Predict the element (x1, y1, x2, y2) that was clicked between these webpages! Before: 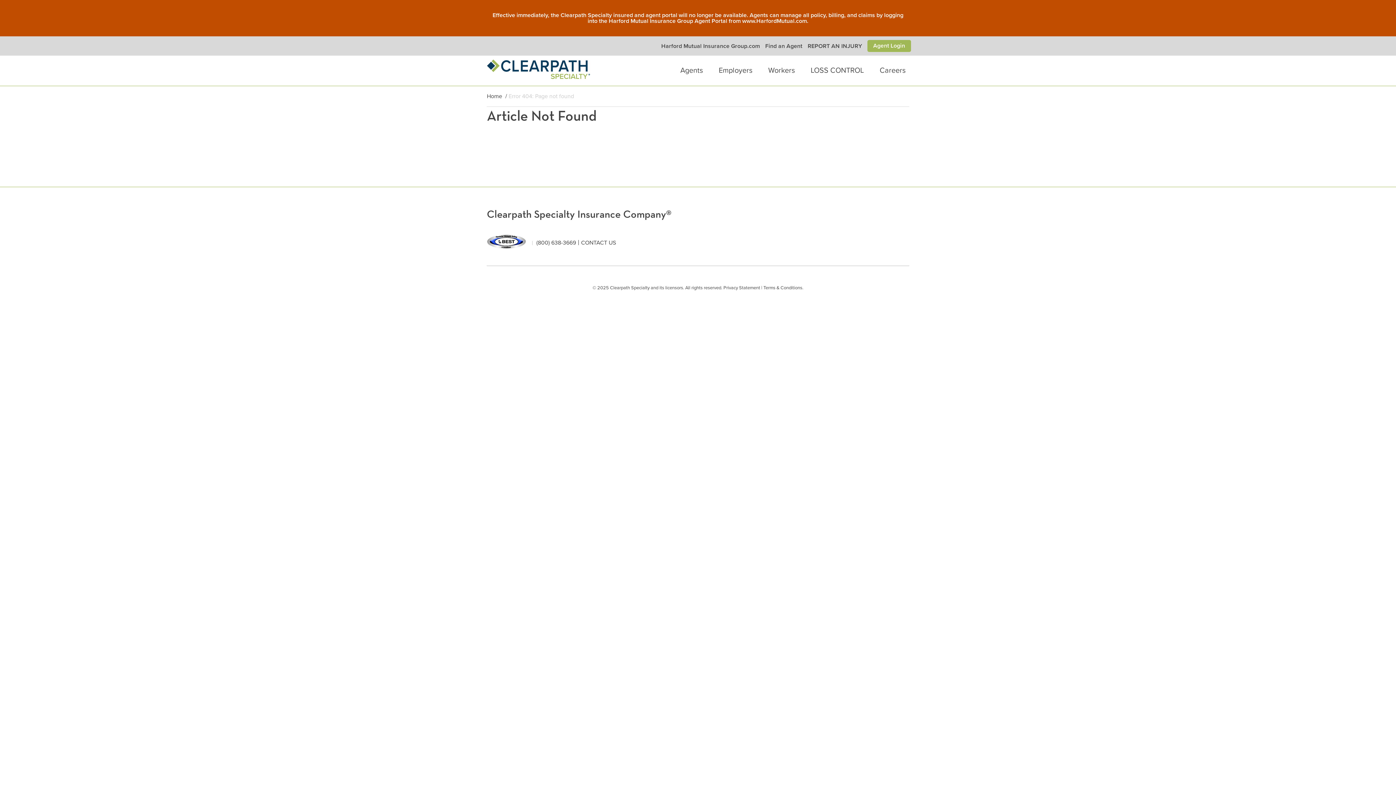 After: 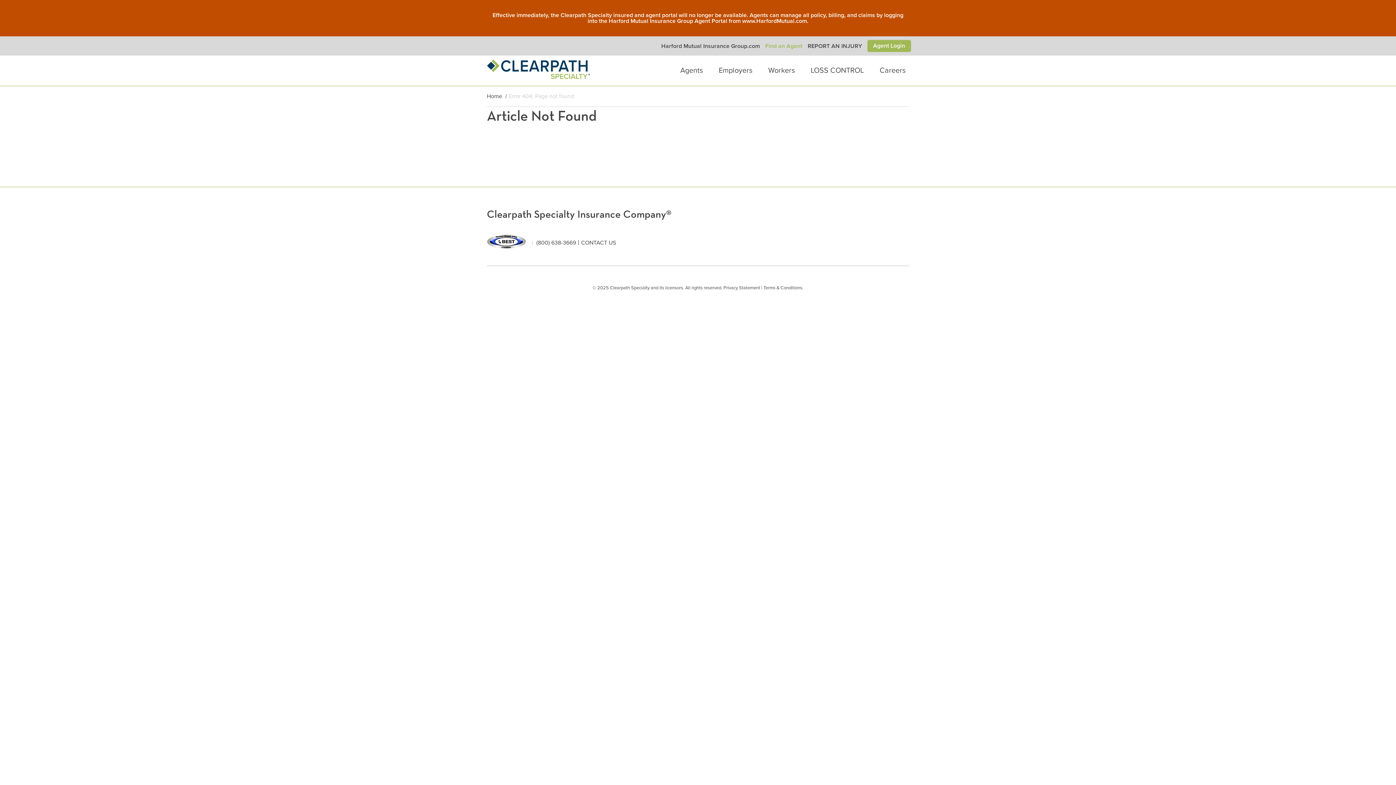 Action: bbox: (765, 42, 802, 49) label: Find an Agent